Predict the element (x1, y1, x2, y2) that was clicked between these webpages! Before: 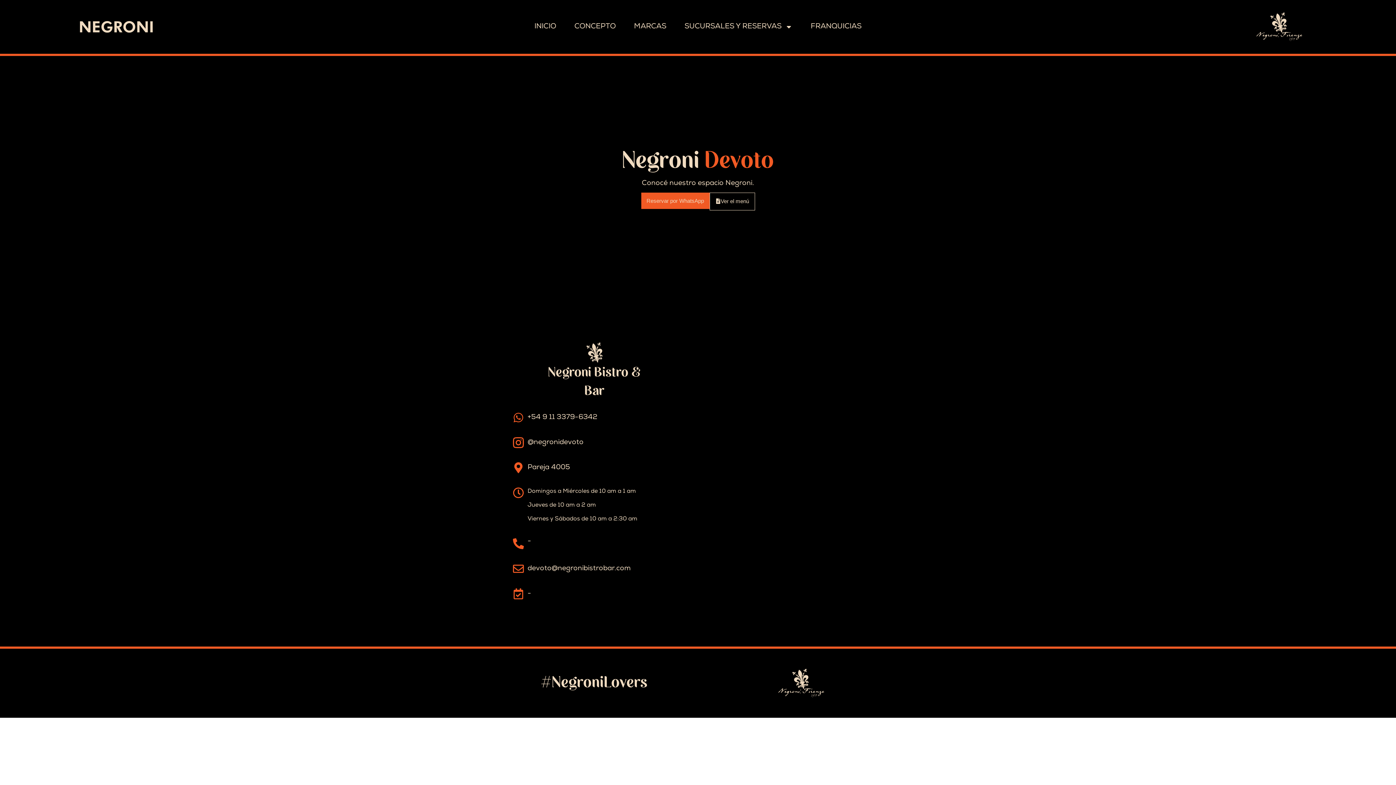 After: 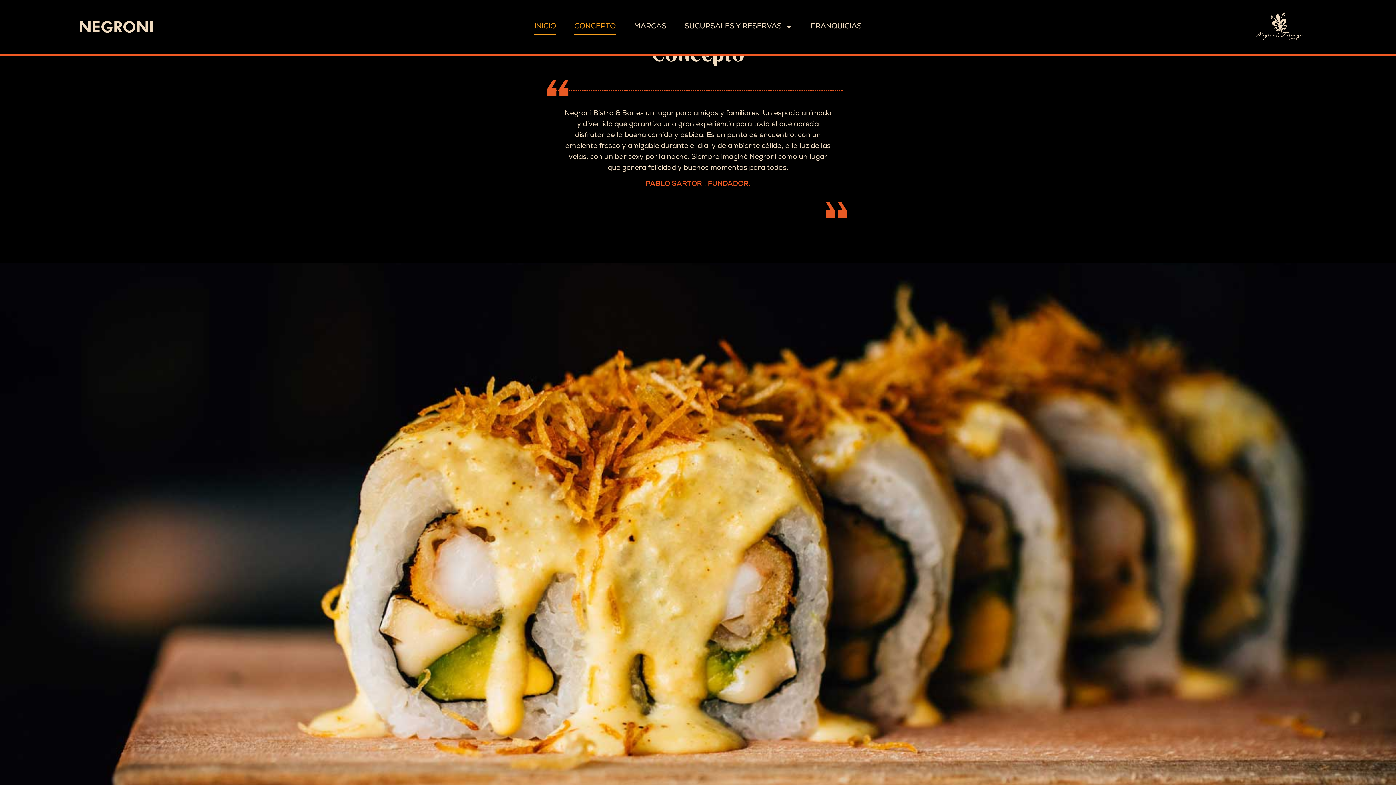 Action: label: CONCEPTO bbox: (574, 18, 615, 35)